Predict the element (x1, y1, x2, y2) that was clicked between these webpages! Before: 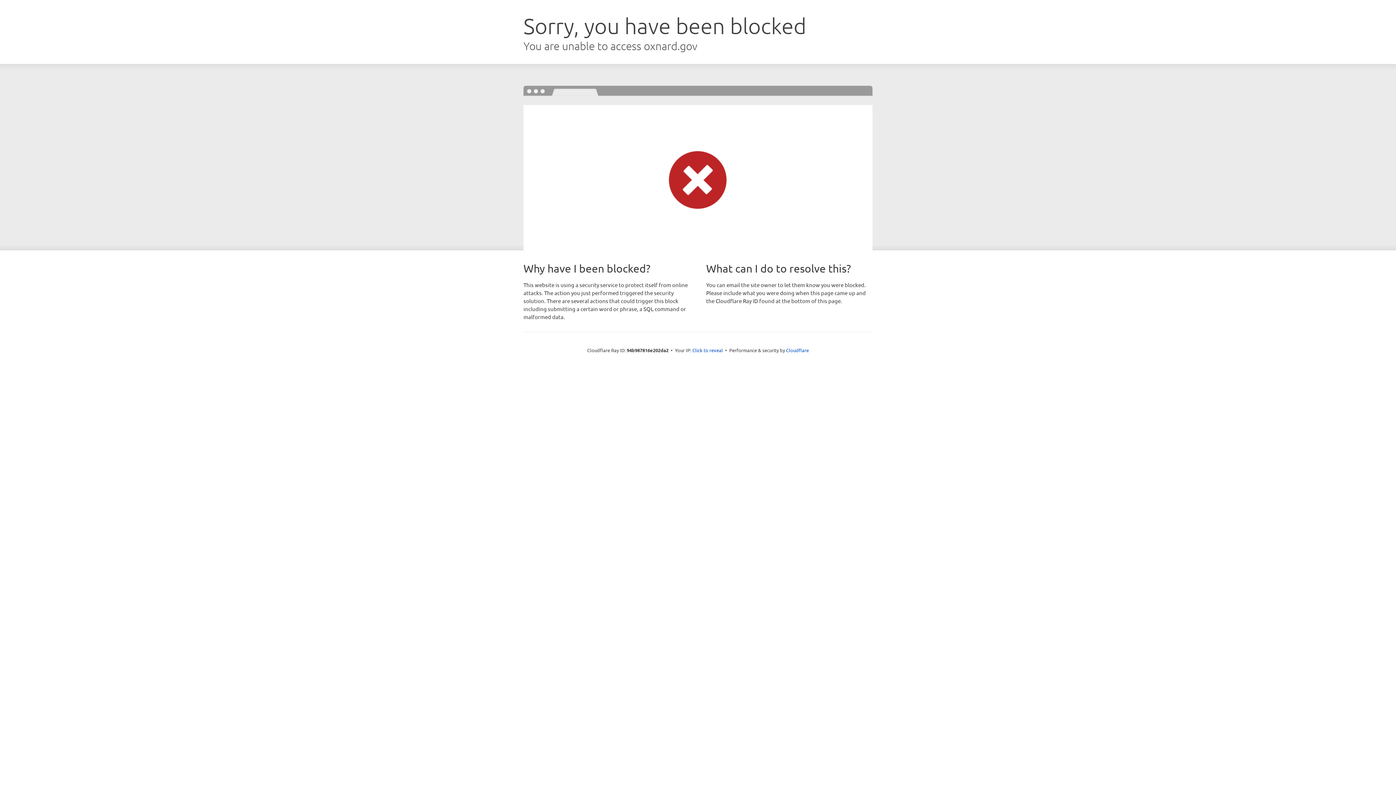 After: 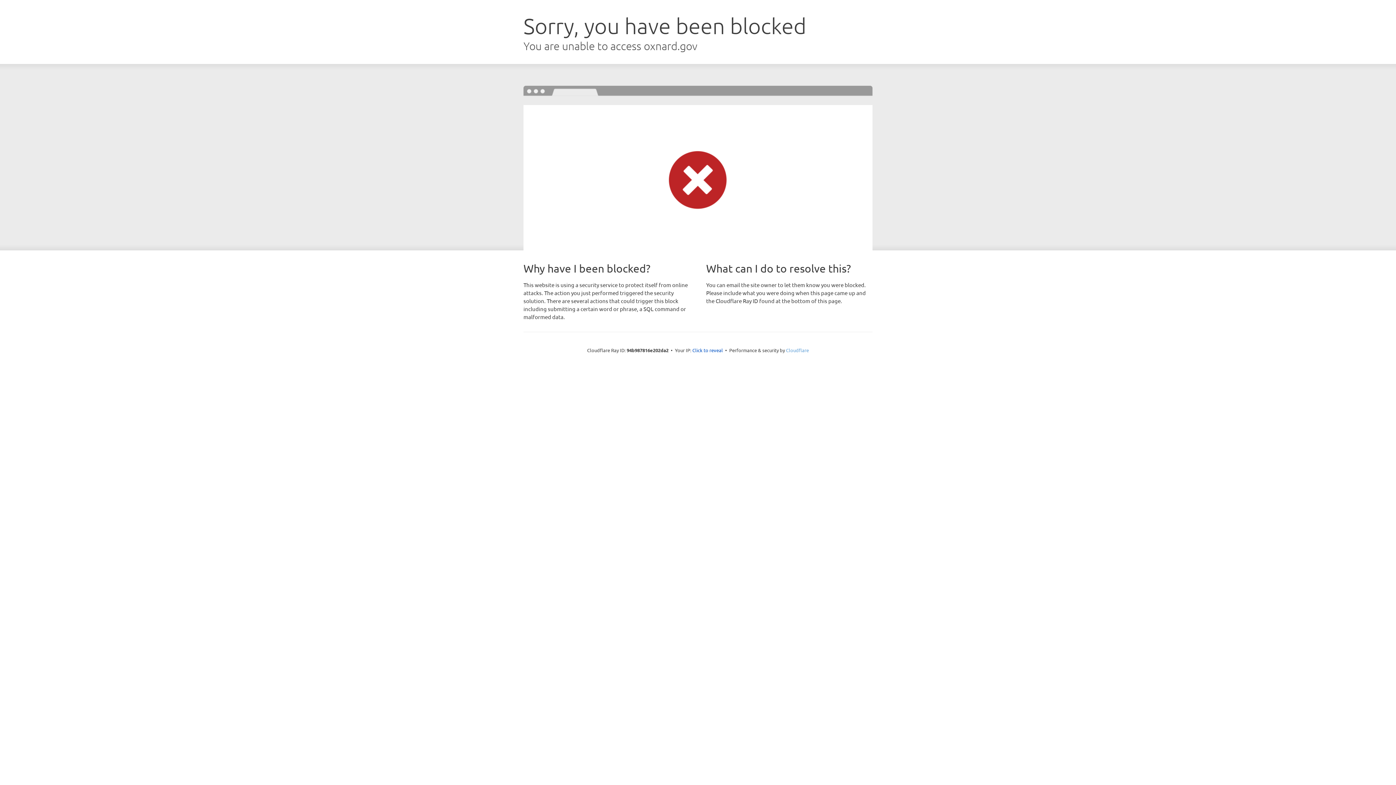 Action: bbox: (786, 347, 809, 353) label: Cloudflare